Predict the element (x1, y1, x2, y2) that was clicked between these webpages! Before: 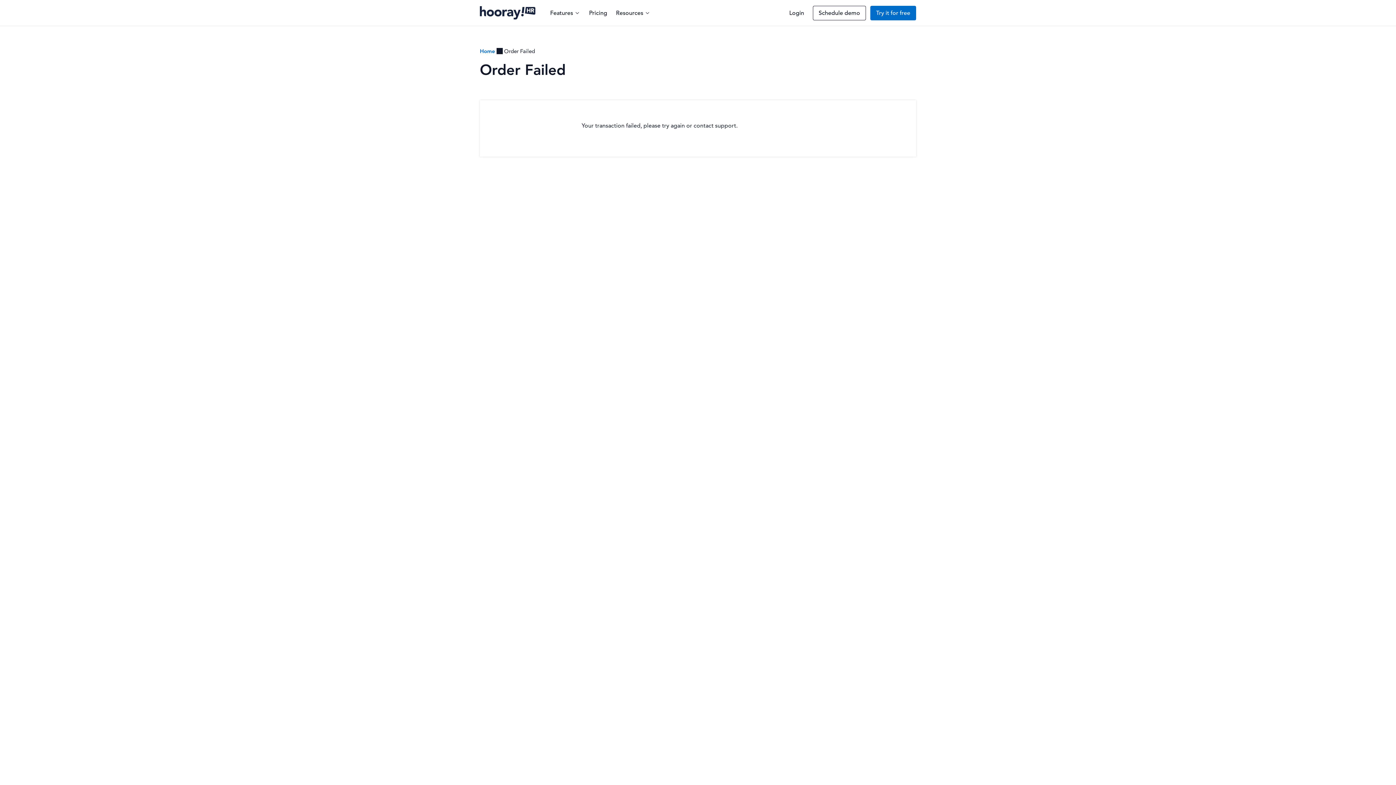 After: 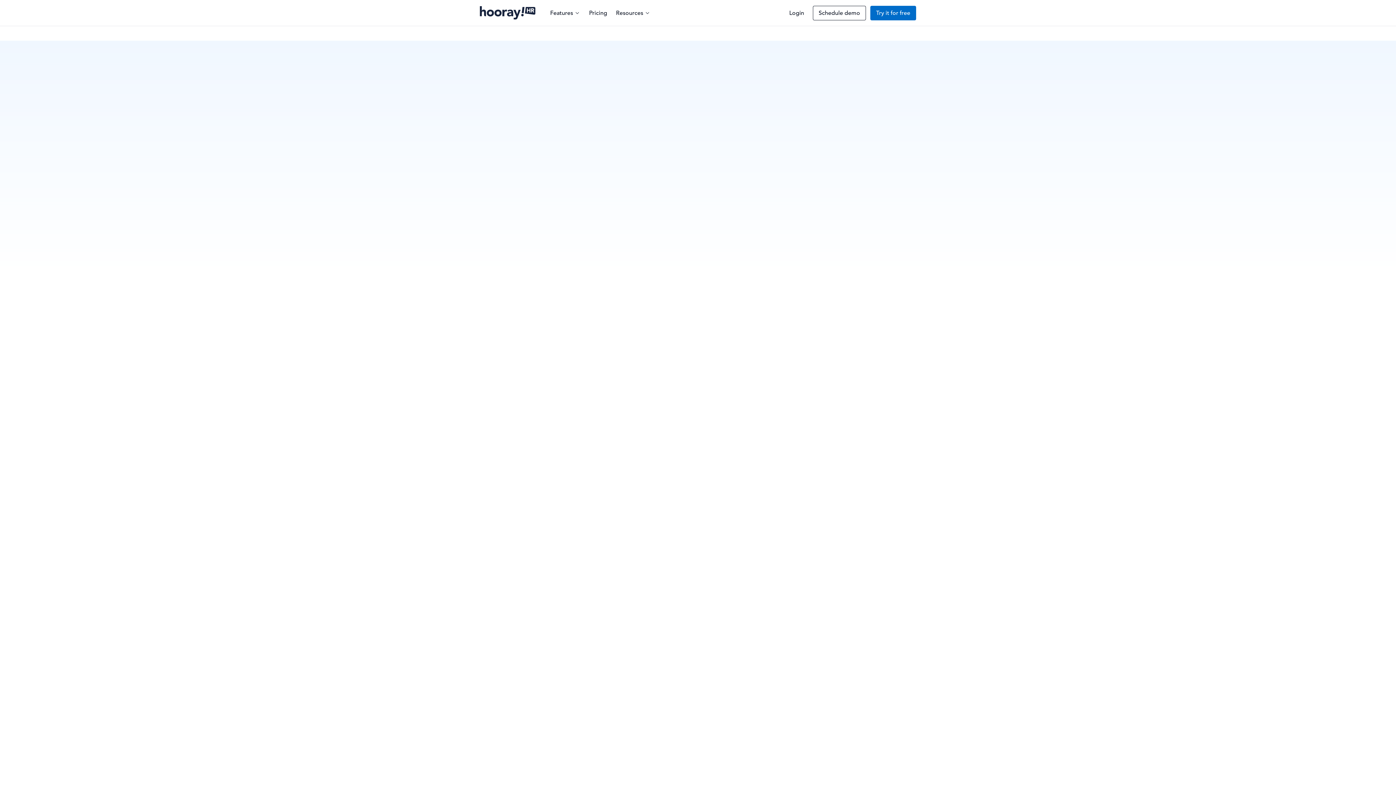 Action: label: Schedule demo bbox: (813, 5, 866, 20)